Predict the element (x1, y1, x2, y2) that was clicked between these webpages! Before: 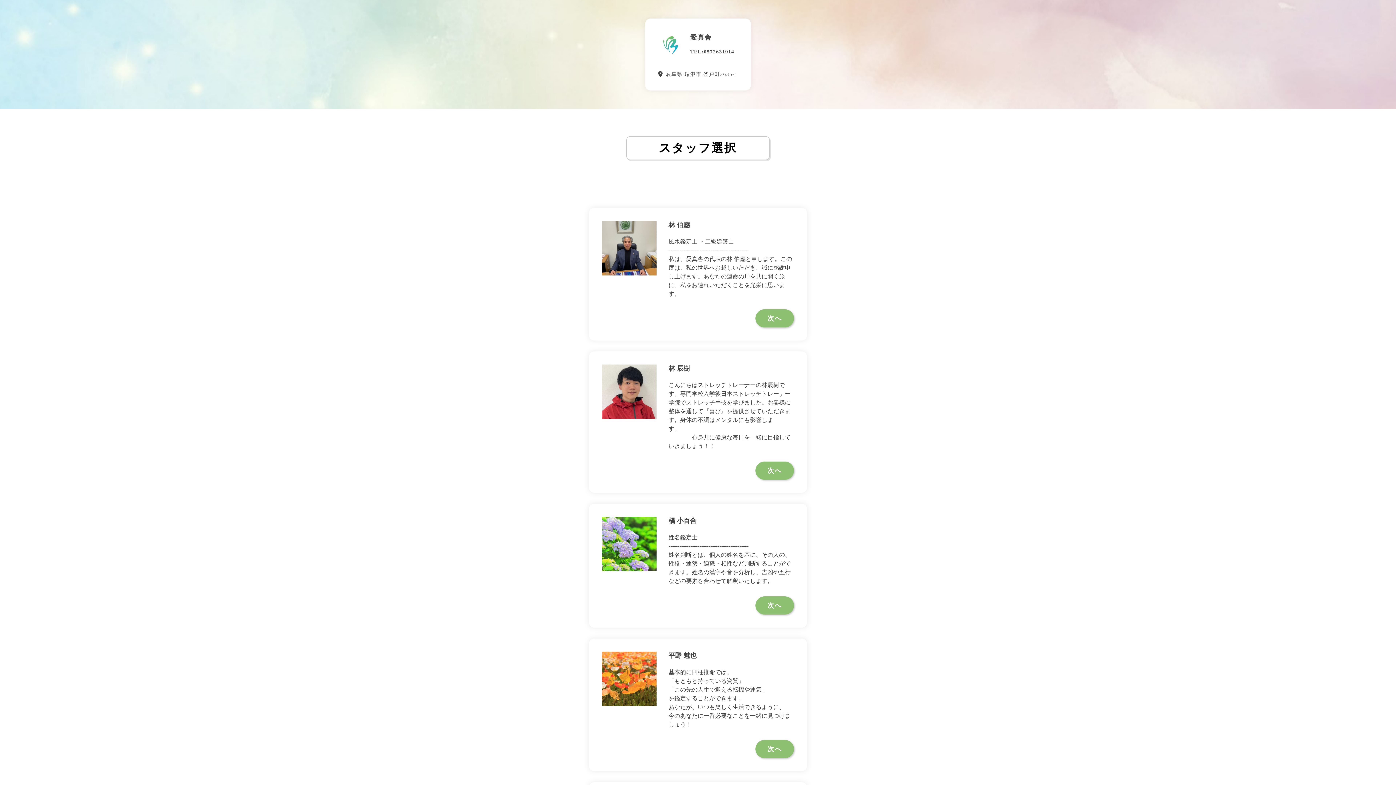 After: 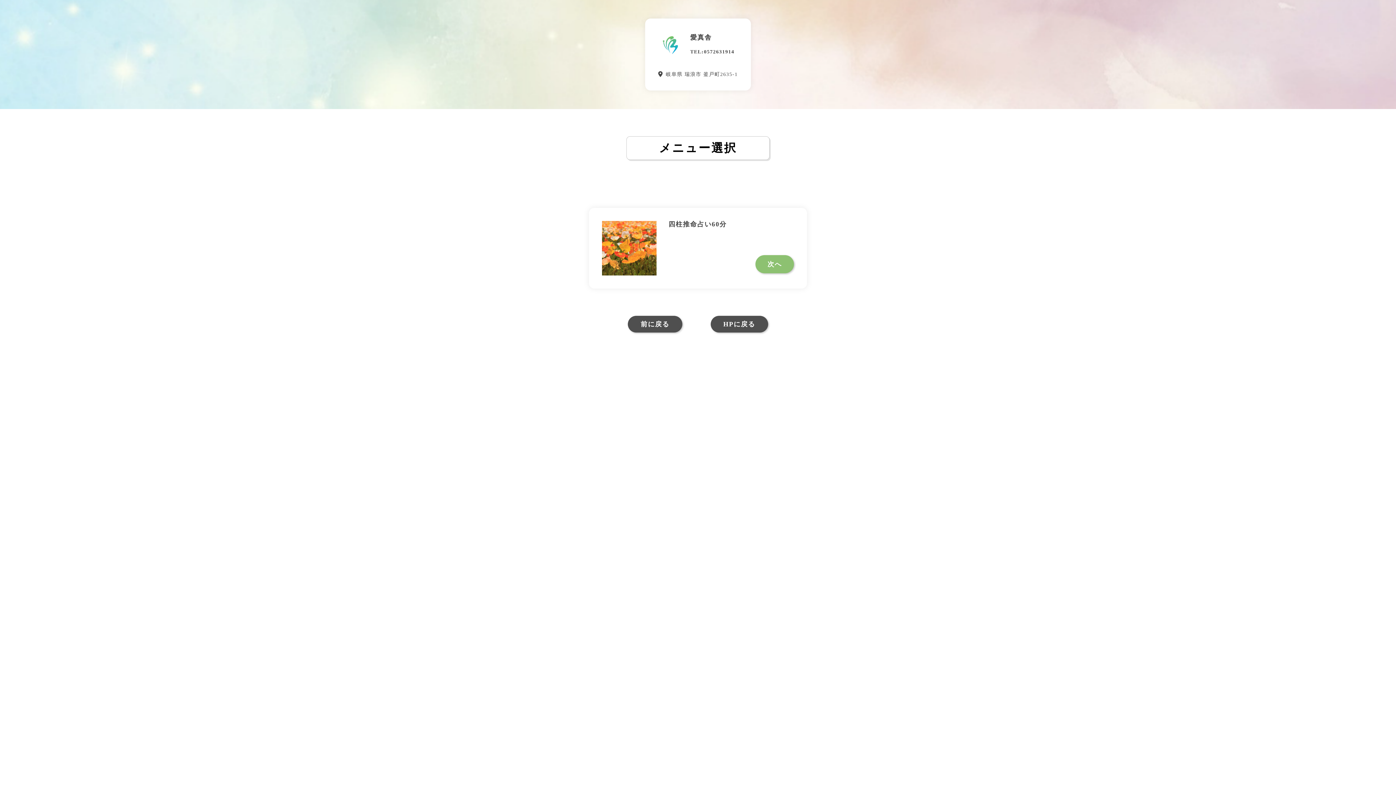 Action: bbox: (757, 744, 792, 754) label: 次へ